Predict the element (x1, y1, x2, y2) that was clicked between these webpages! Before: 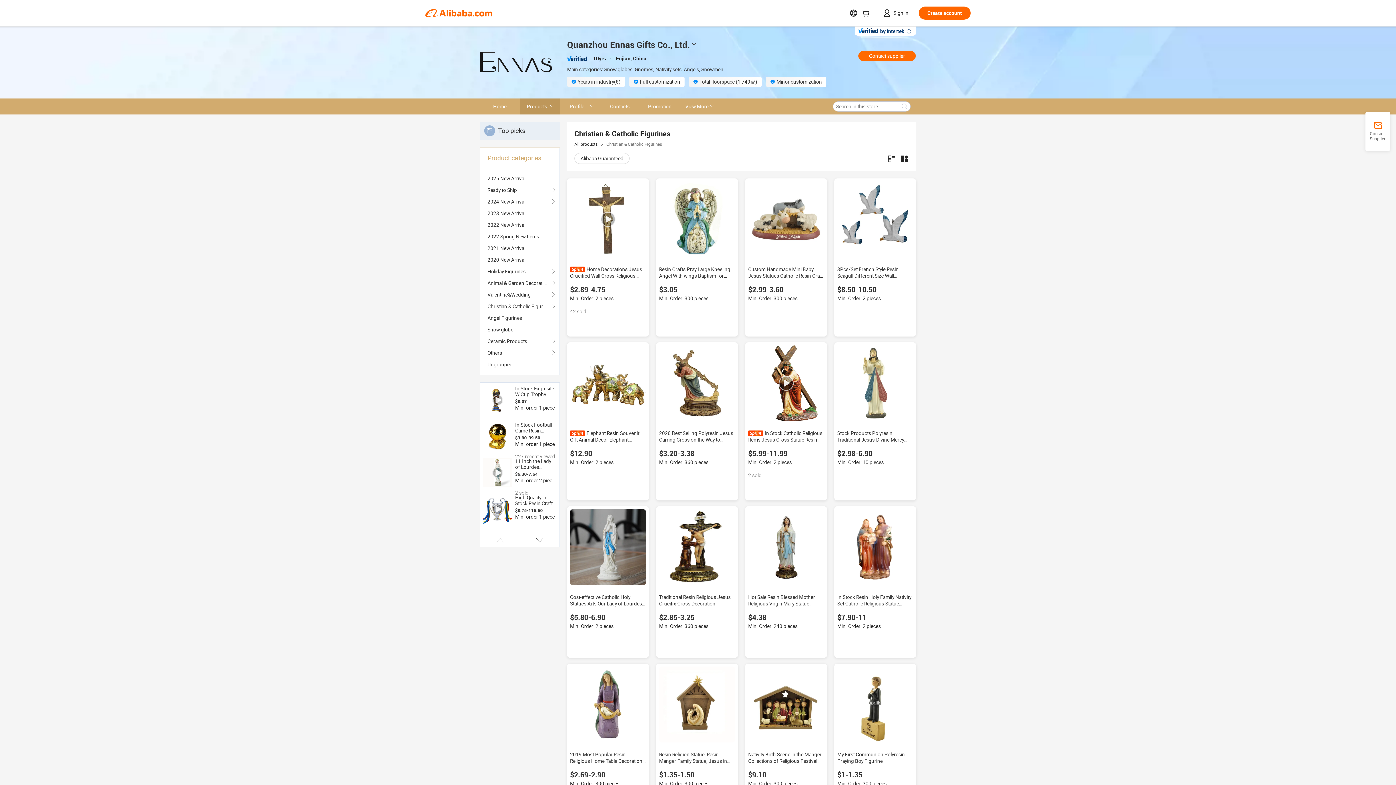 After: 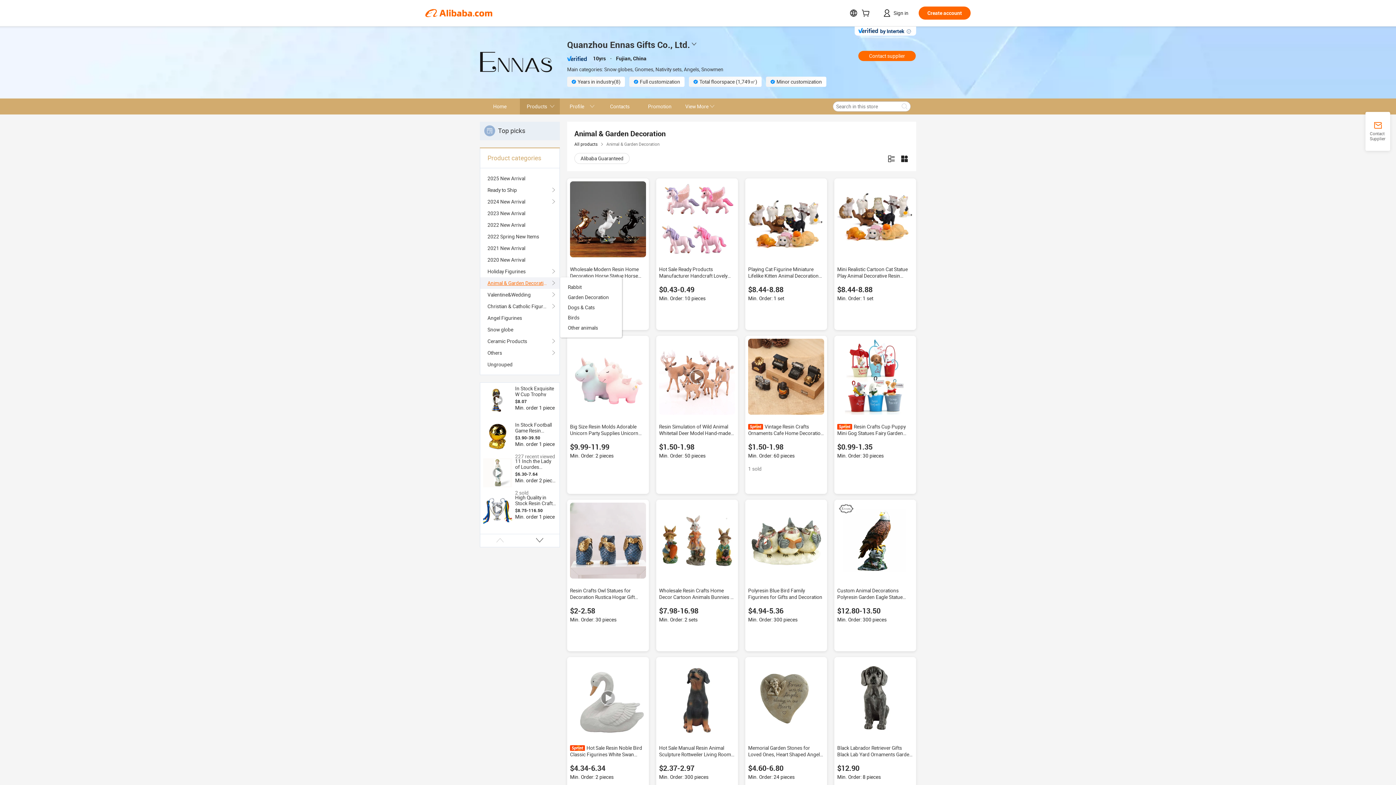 Action: bbox: (487, 277, 552, 289) label: Animal & Garden Decoration